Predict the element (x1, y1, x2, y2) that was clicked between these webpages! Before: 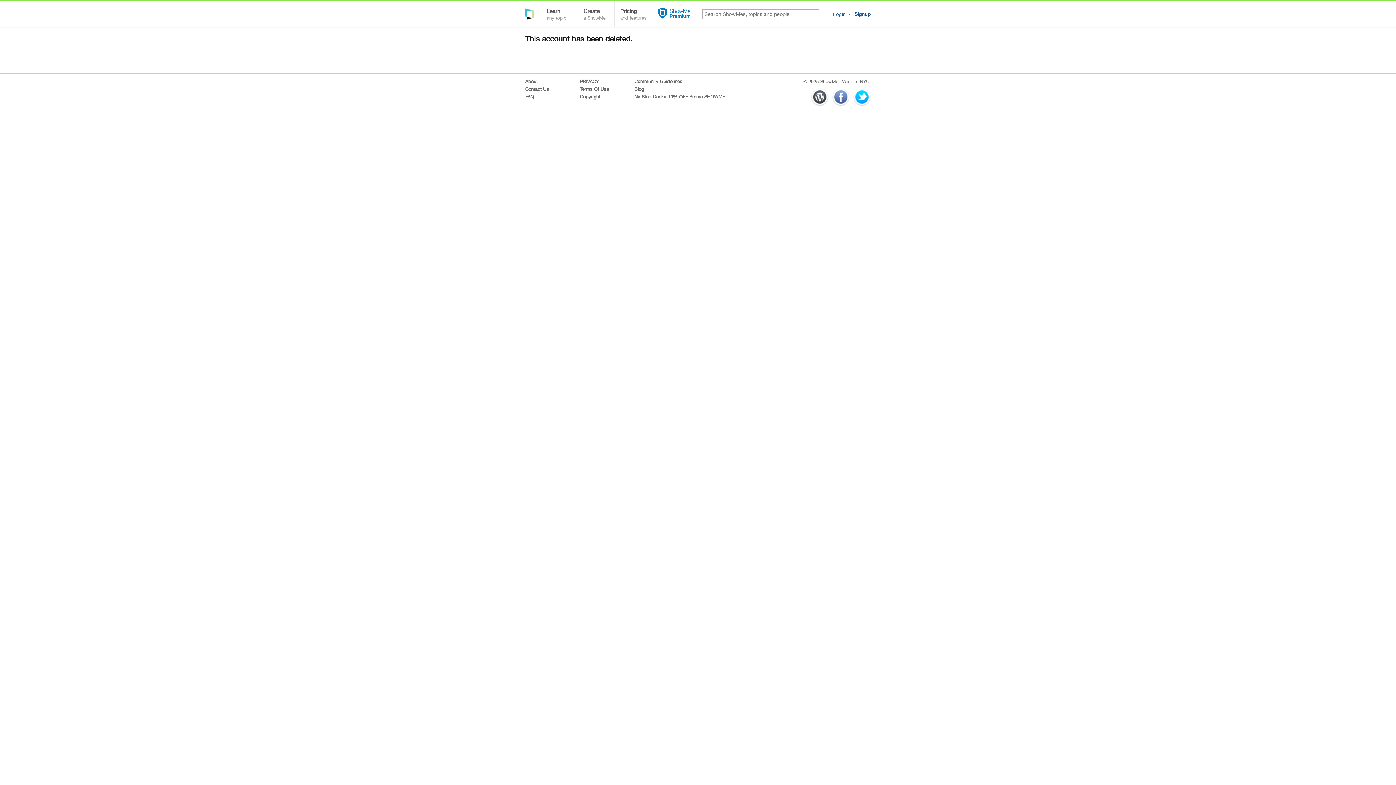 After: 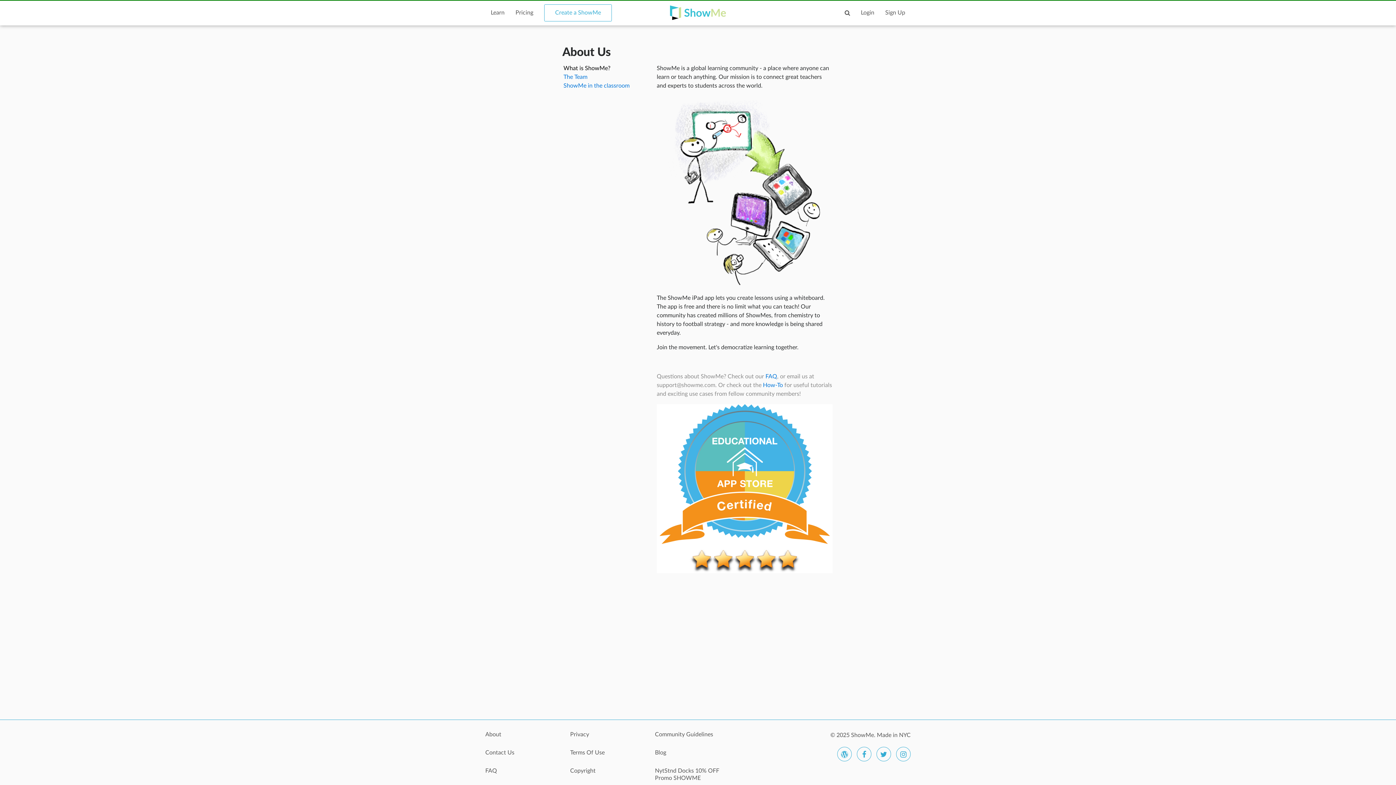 Action: label: About bbox: (525, 78, 537, 84)